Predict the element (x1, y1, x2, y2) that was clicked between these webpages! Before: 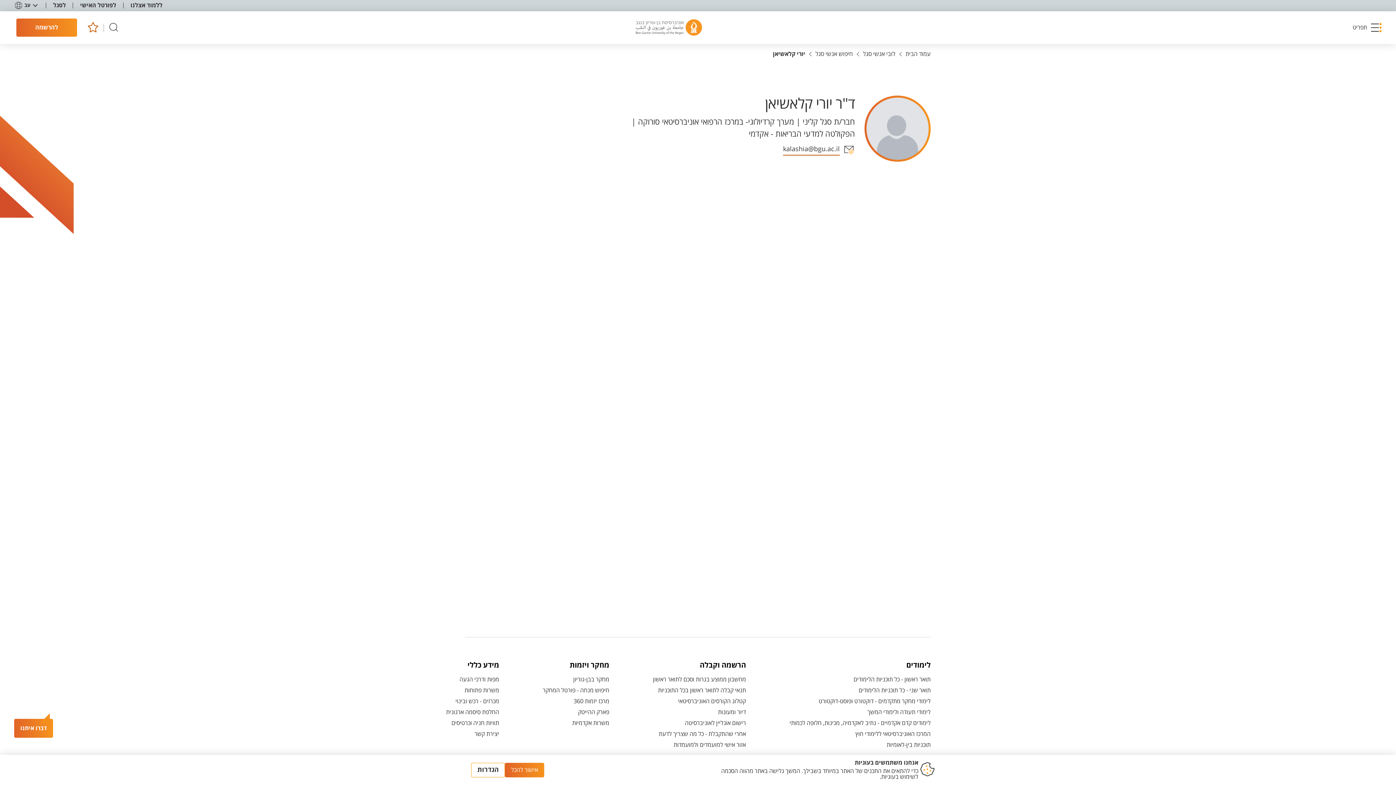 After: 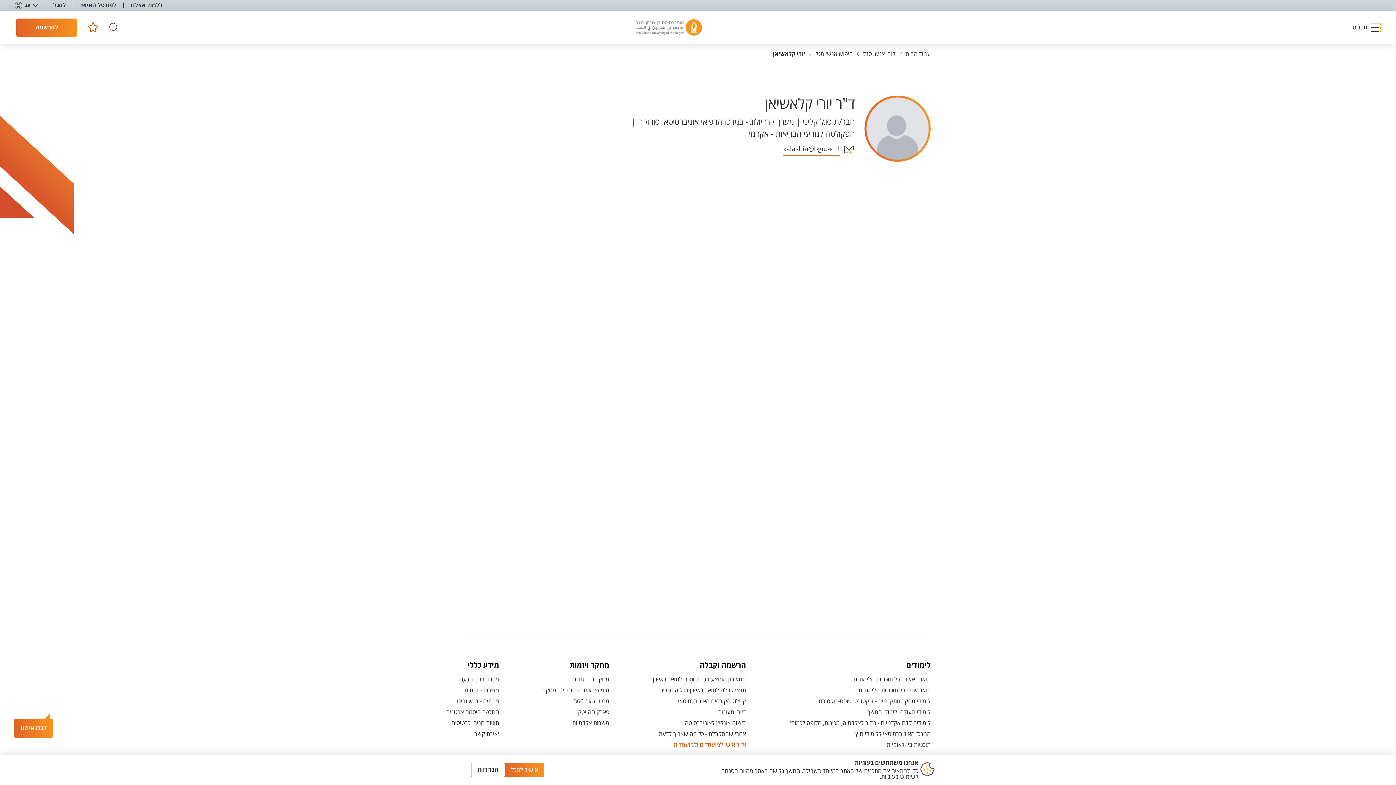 Action: bbox: (653, 741, 746, 749) label: קישור לאתר חיצוני